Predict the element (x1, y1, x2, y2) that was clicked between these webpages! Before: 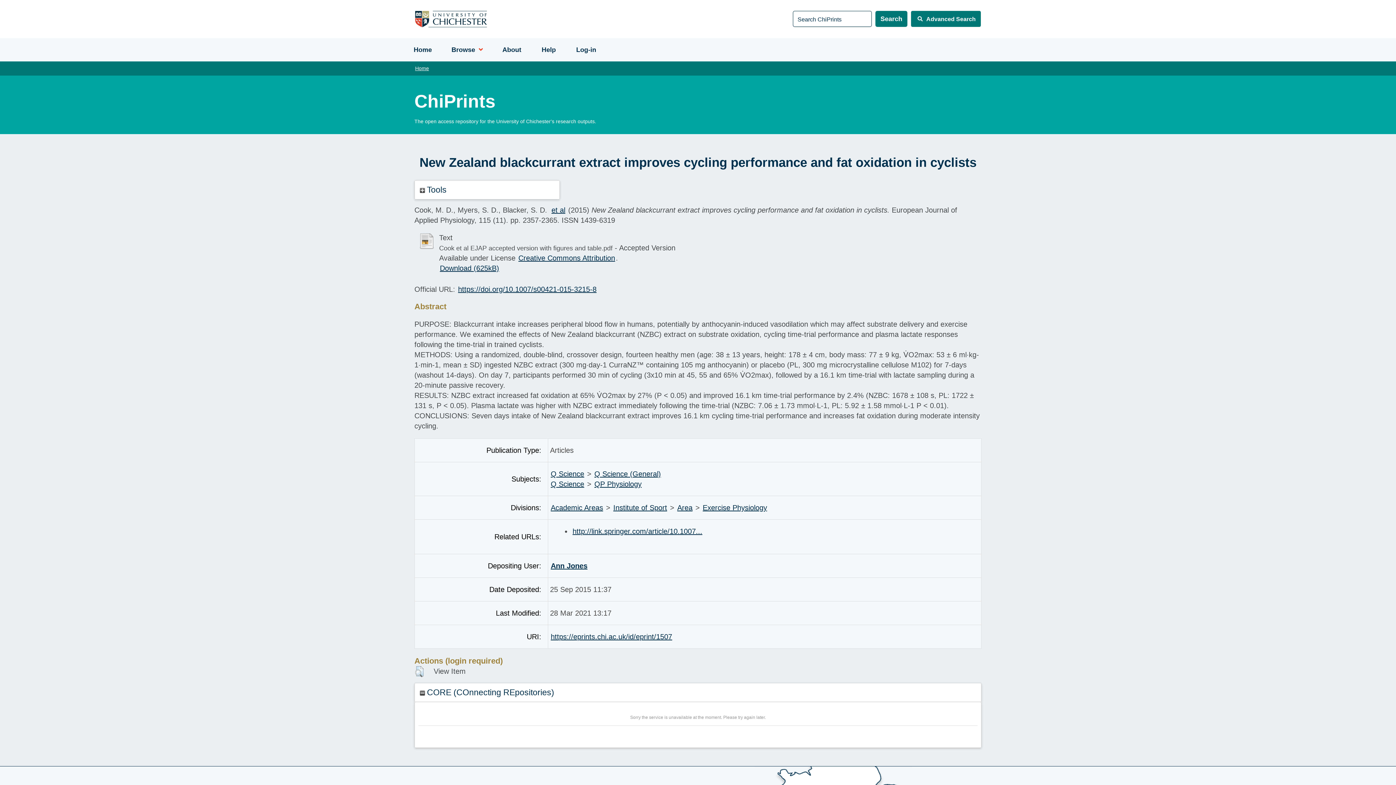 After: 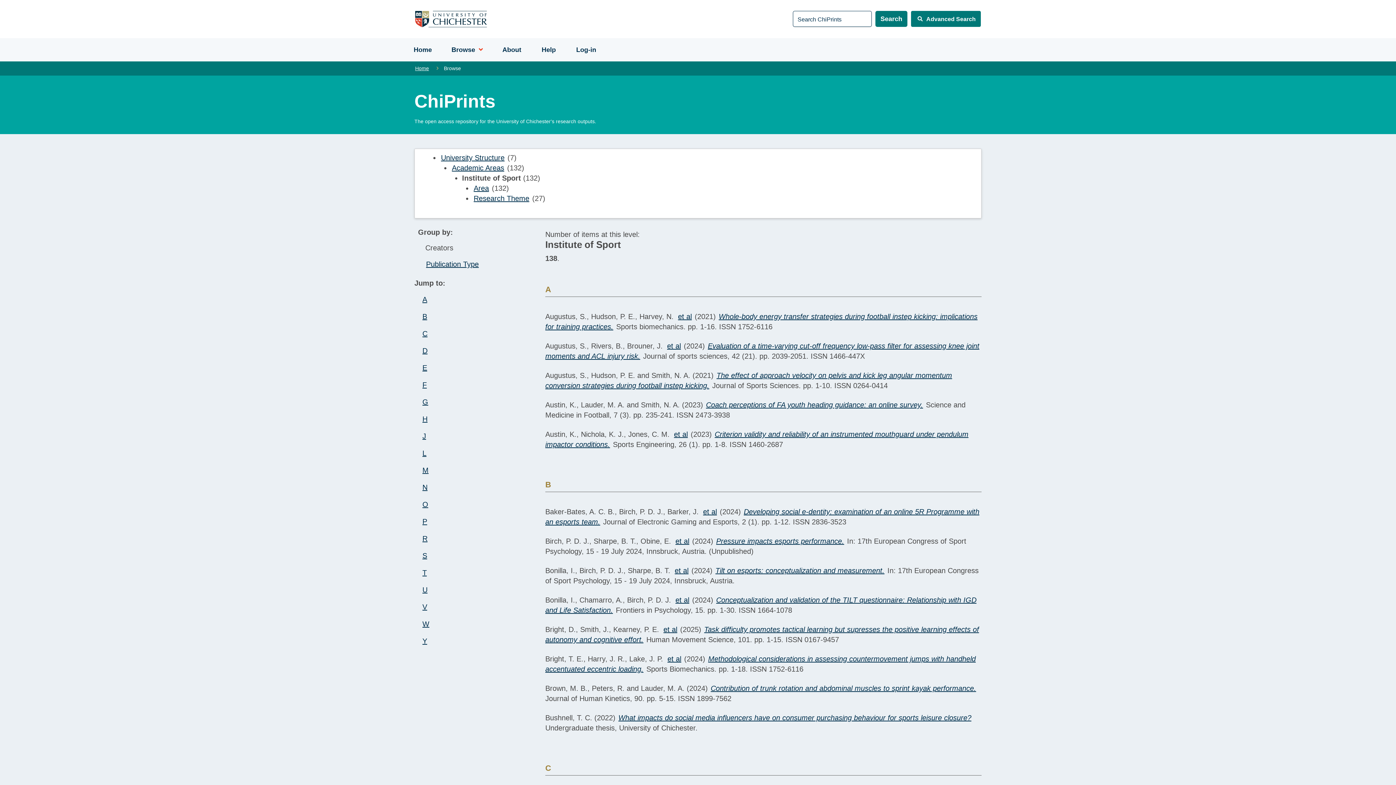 Action: bbox: (612, 503, 668, 512) label: Institute of Sport